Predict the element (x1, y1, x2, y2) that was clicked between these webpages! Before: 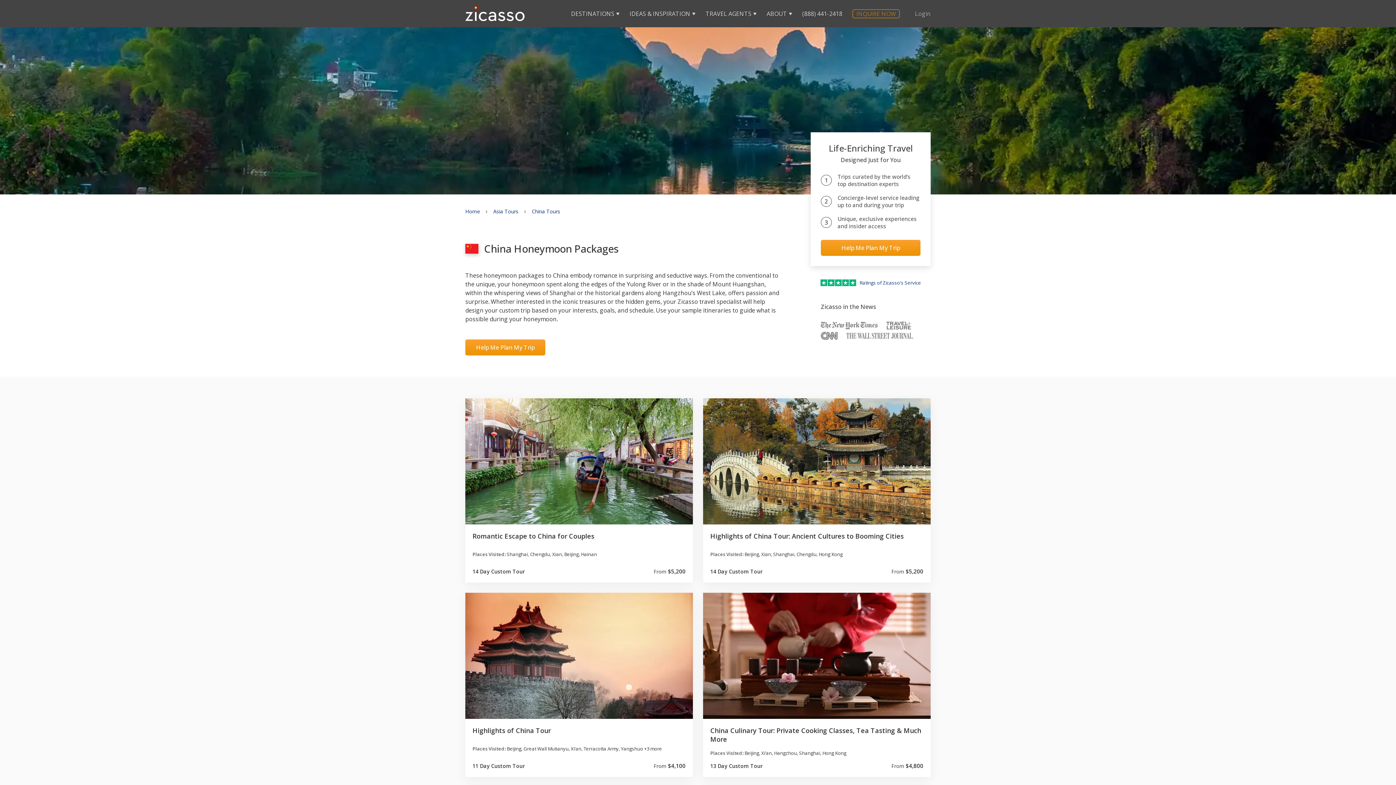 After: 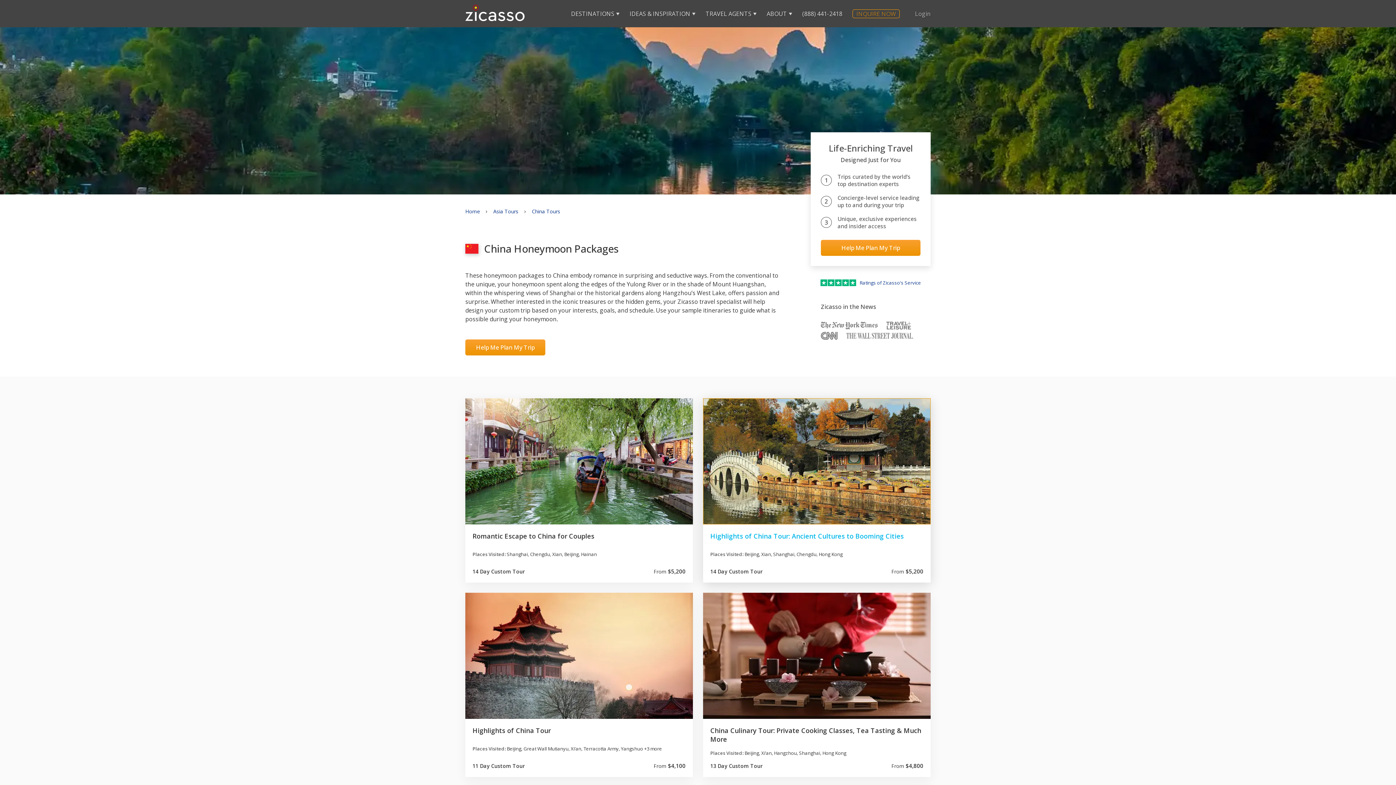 Action: bbox: (703, 398, 930, 582) label: Highlights of China Tour: Ancient Cultures to Booming Cities
Places Visited: Beijing, Xian, Shanghai, Chengdu, Hong Kong 

14 Day Custom Tour

From $5,200